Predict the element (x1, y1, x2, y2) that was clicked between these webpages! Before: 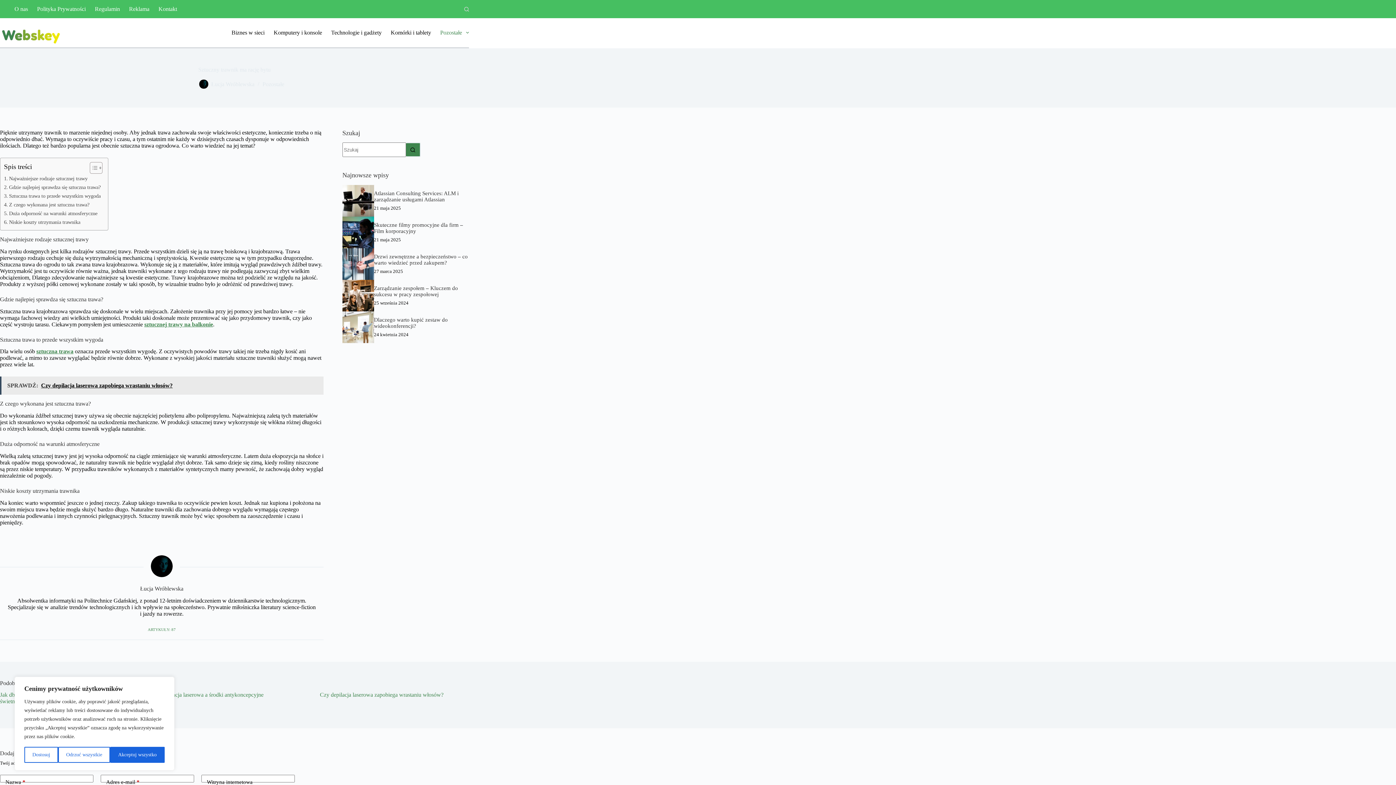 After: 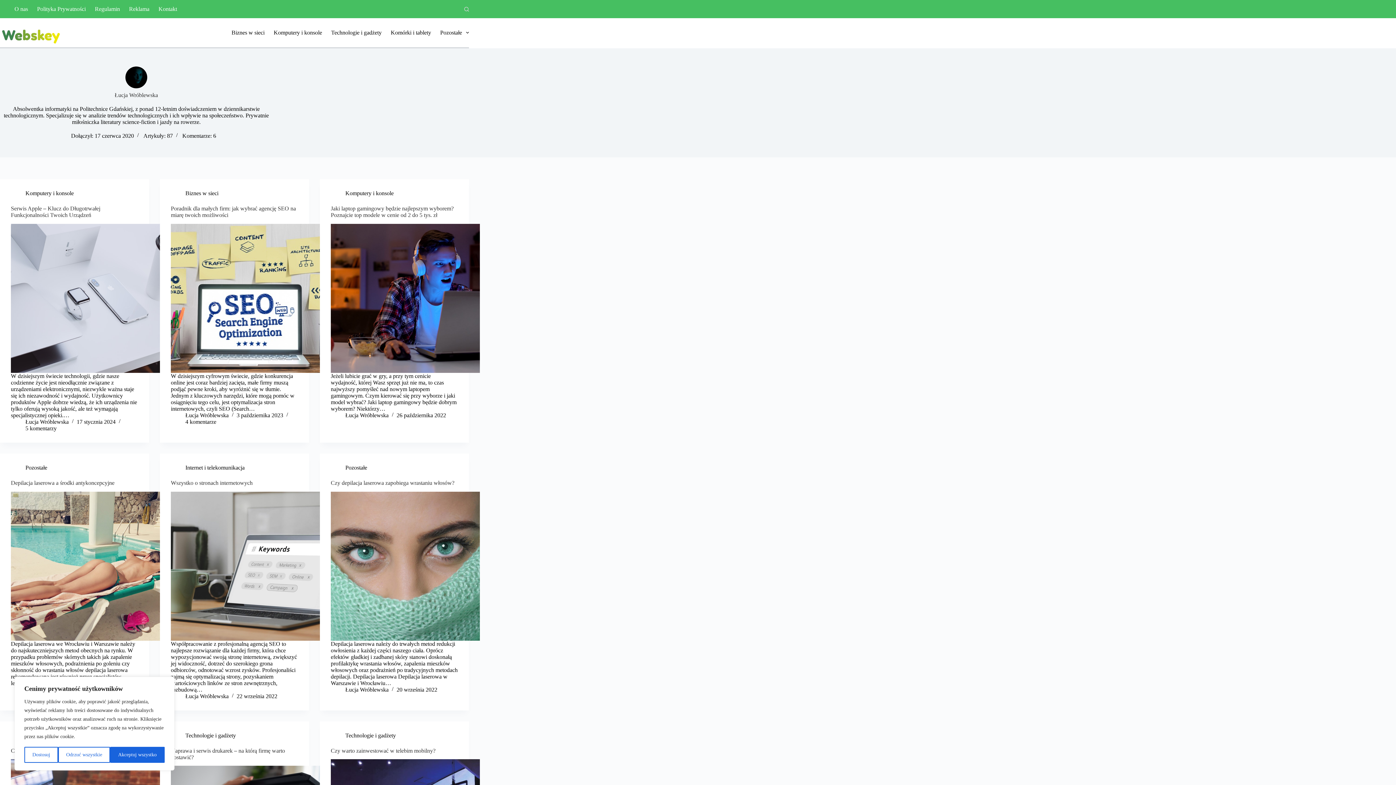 Action: bbox: (211, 81, 254, 87) label: Łucja Wróblewska